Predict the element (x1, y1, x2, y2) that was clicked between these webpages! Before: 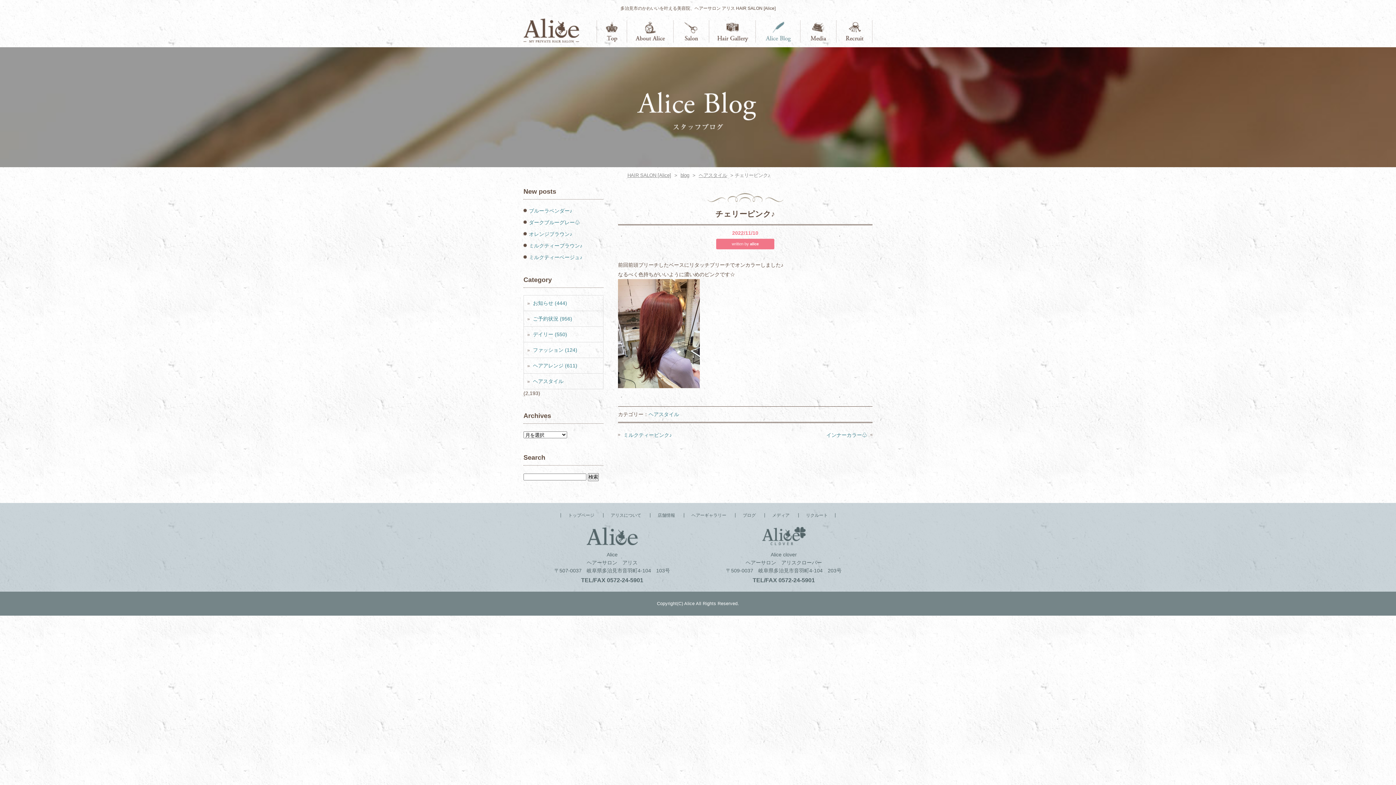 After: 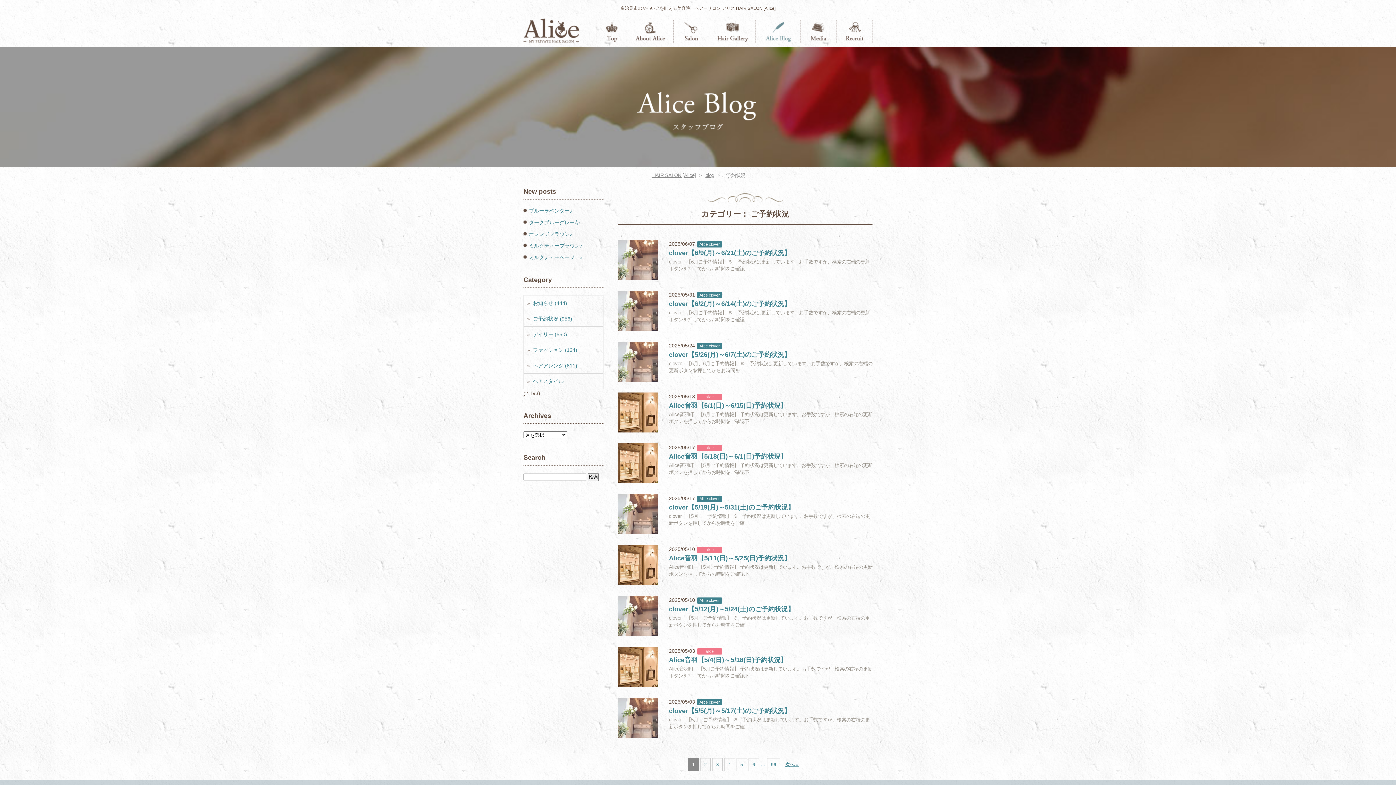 Action: label: ご予約状況 (956) bbox: (523, 310, 603, 326)